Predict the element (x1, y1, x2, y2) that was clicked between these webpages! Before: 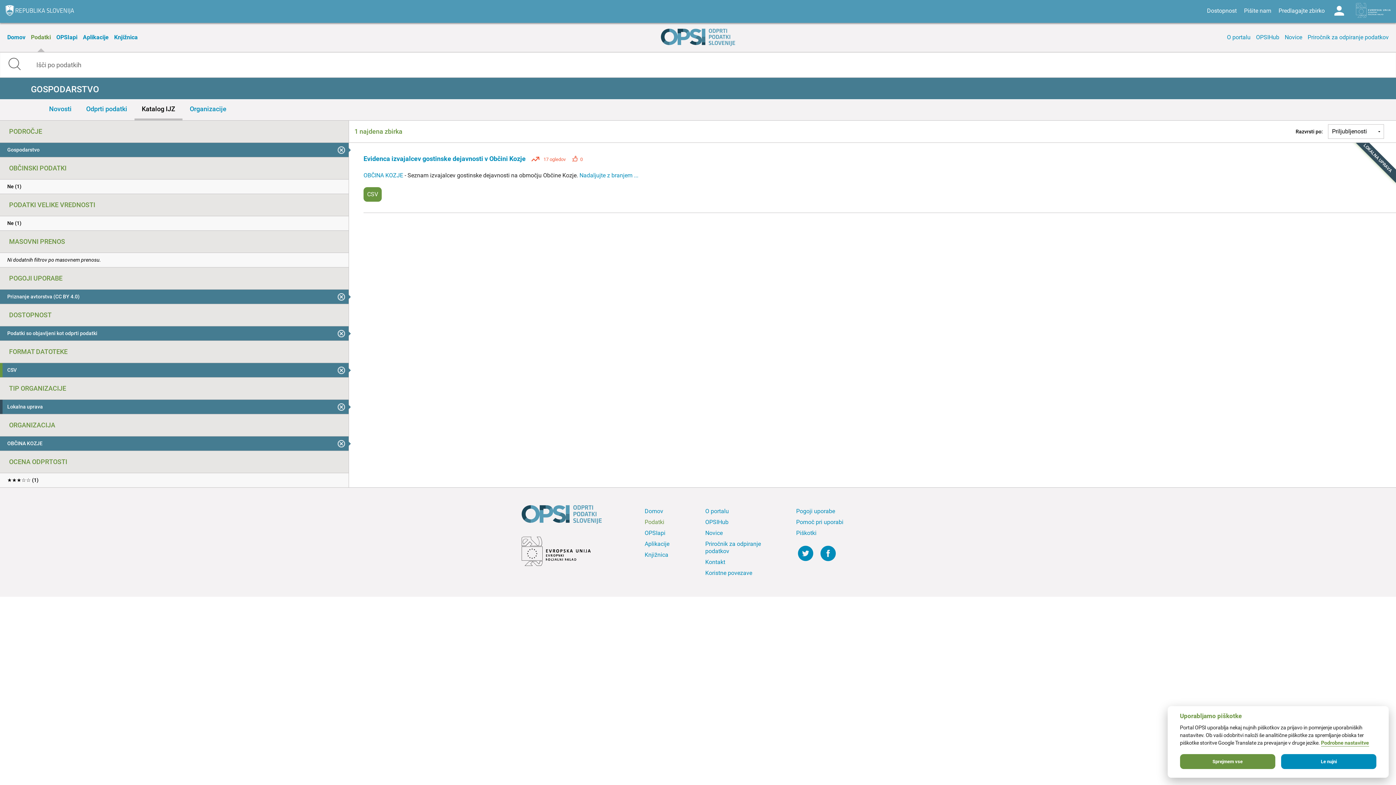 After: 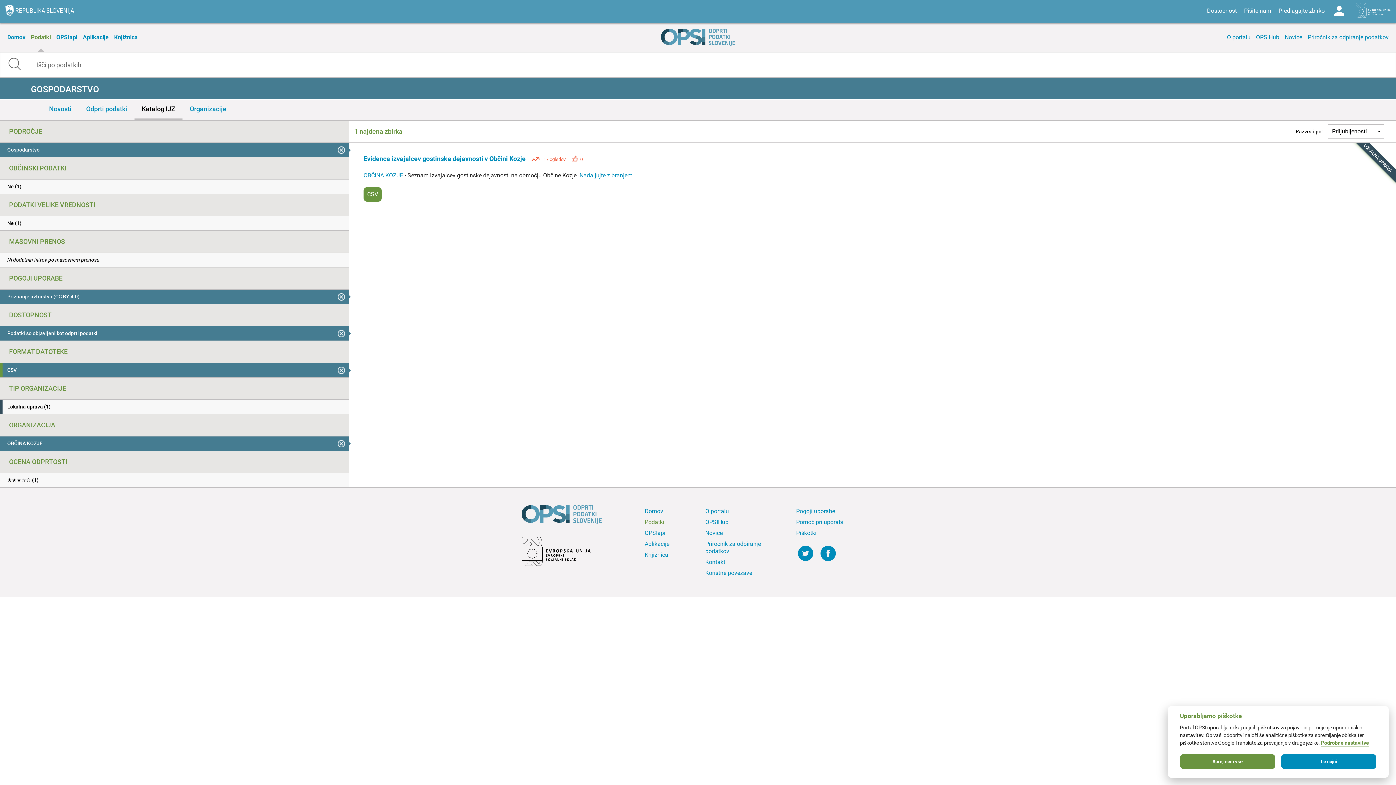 Action: bbox: (0, 400, 348, 414) label: Lokalna uprava